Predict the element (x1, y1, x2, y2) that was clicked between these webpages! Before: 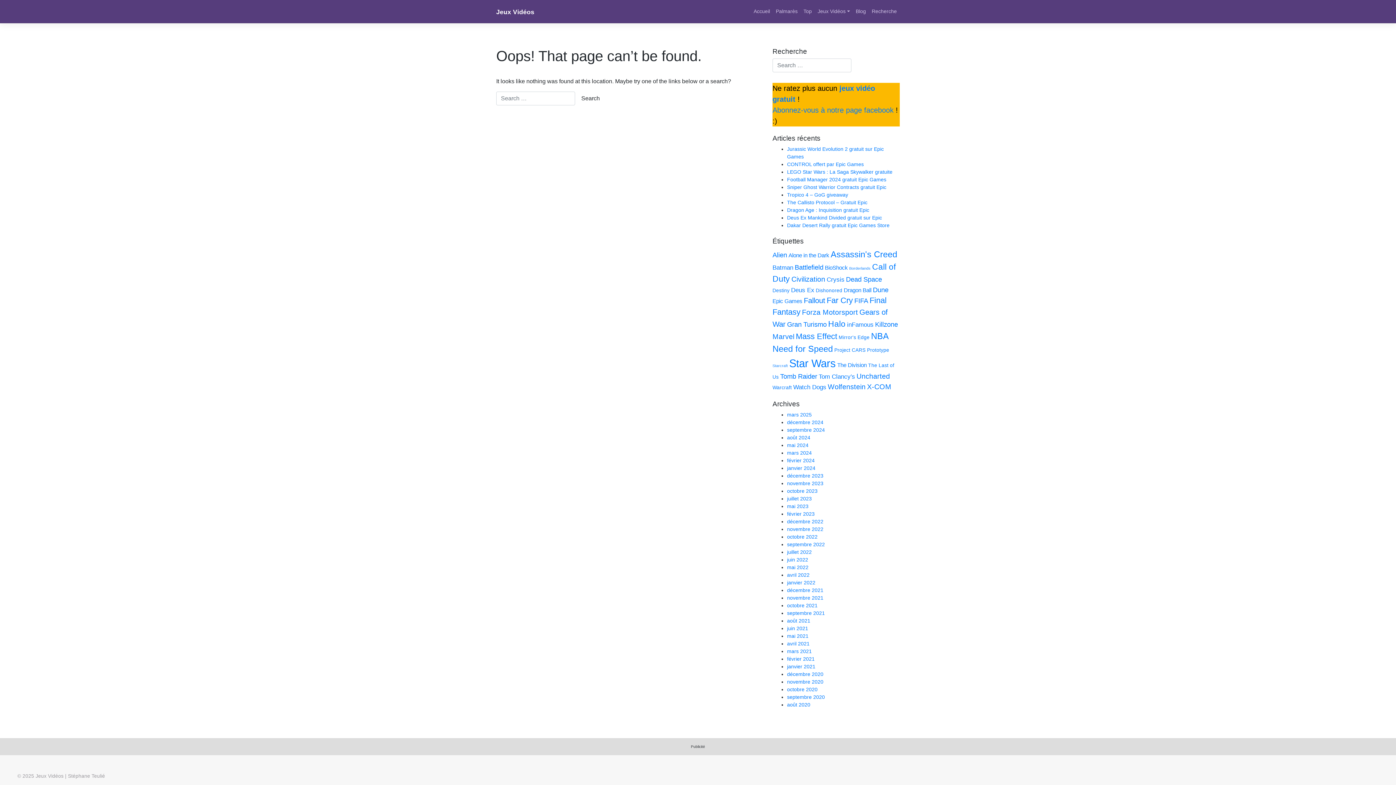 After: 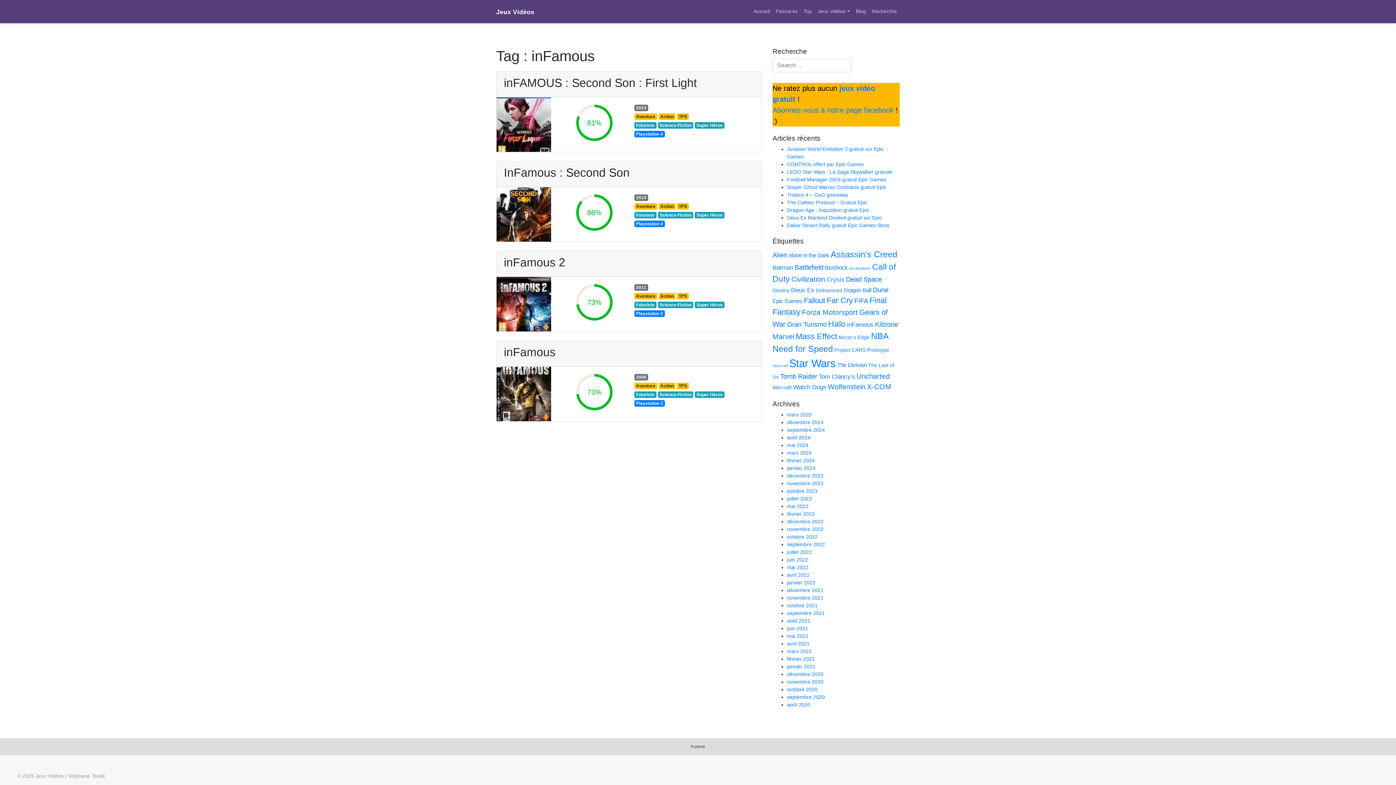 Action: label: inFamous (4 éléments) bbox: (847, 321, 873, 328)